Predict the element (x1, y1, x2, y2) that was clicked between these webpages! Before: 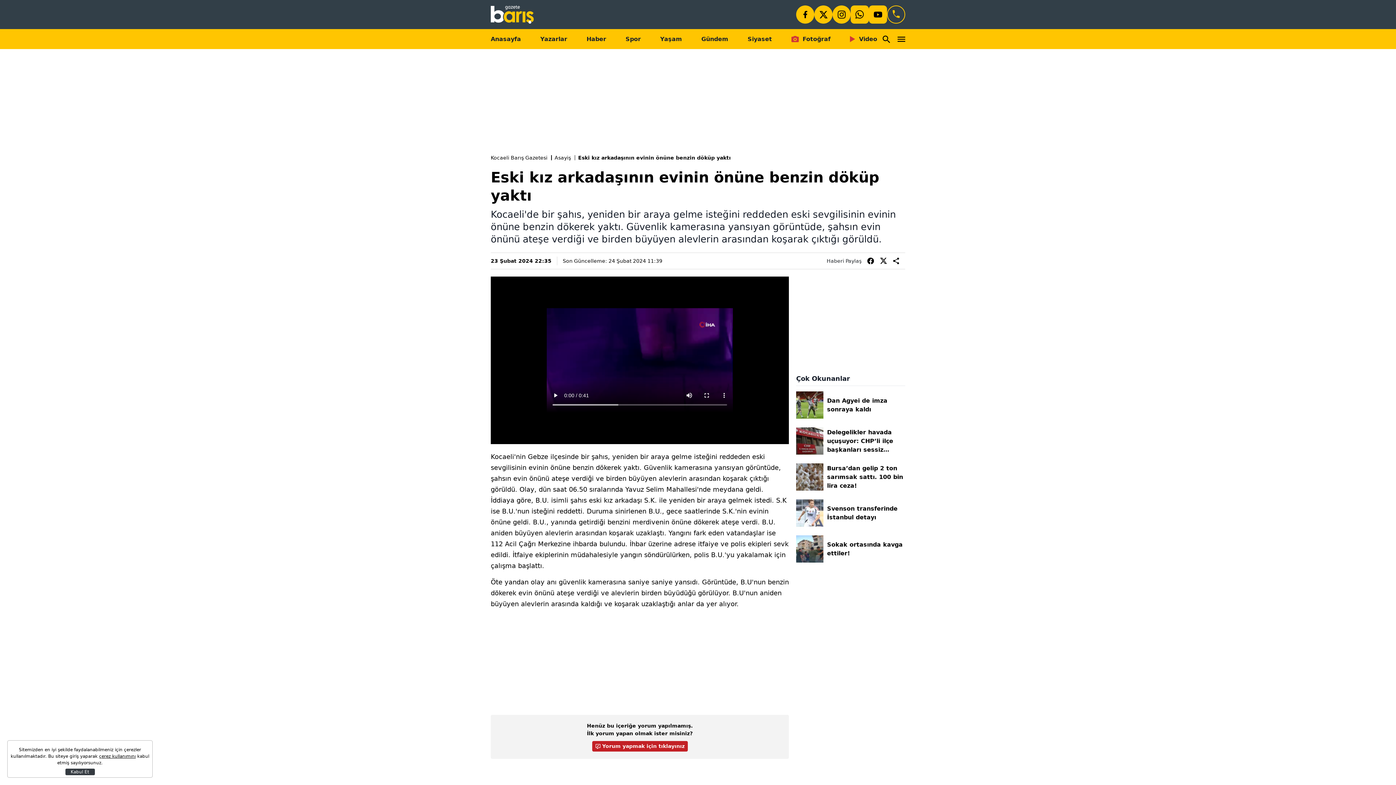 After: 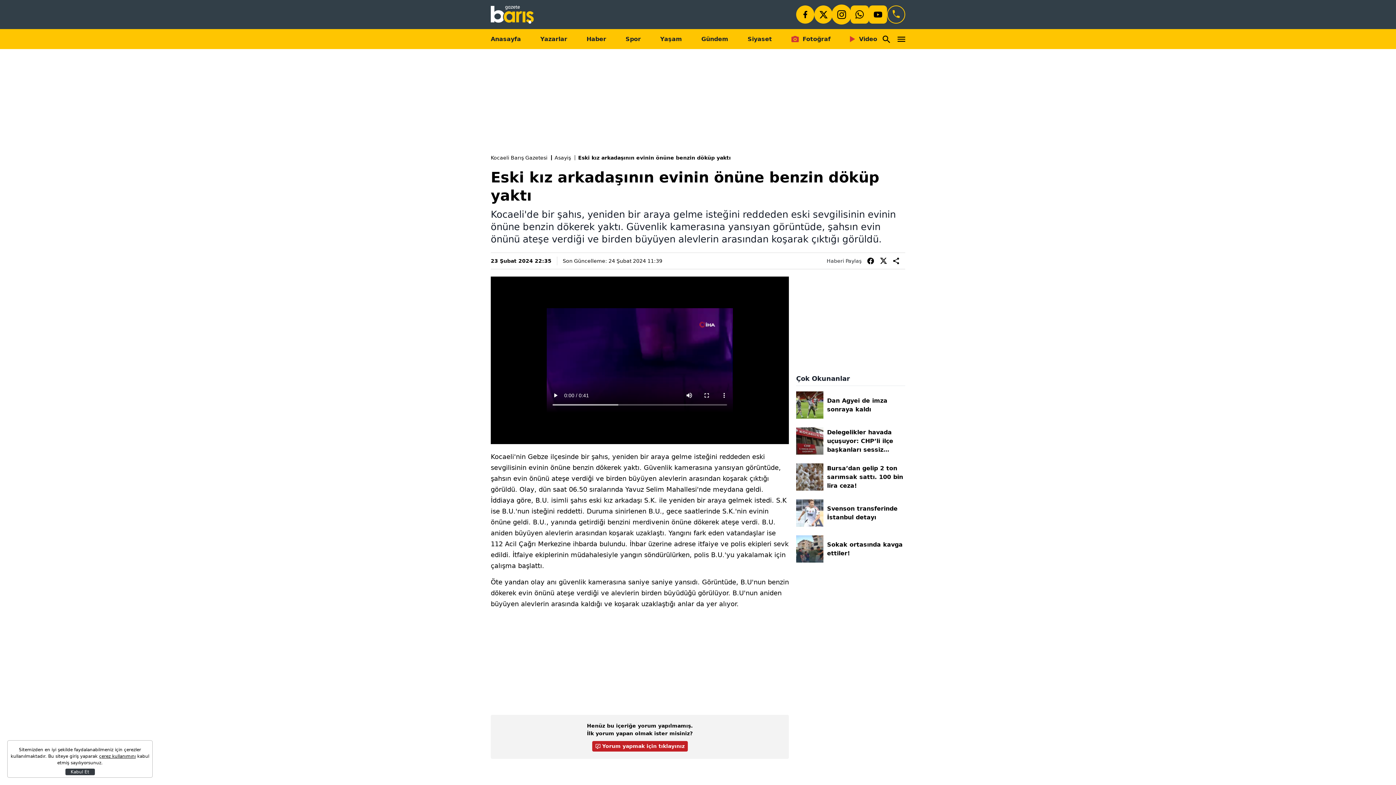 Action: bbox: (832, 5, 850, 23)